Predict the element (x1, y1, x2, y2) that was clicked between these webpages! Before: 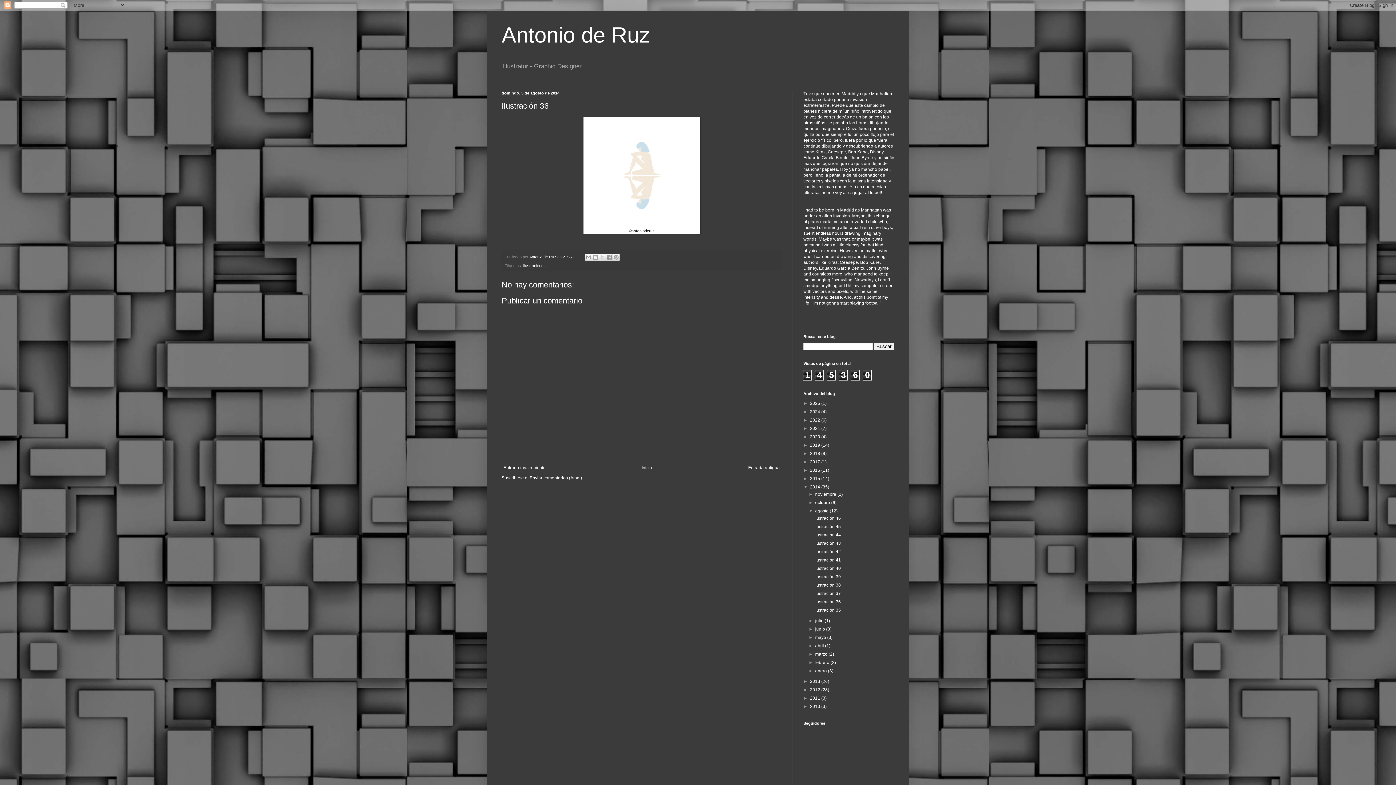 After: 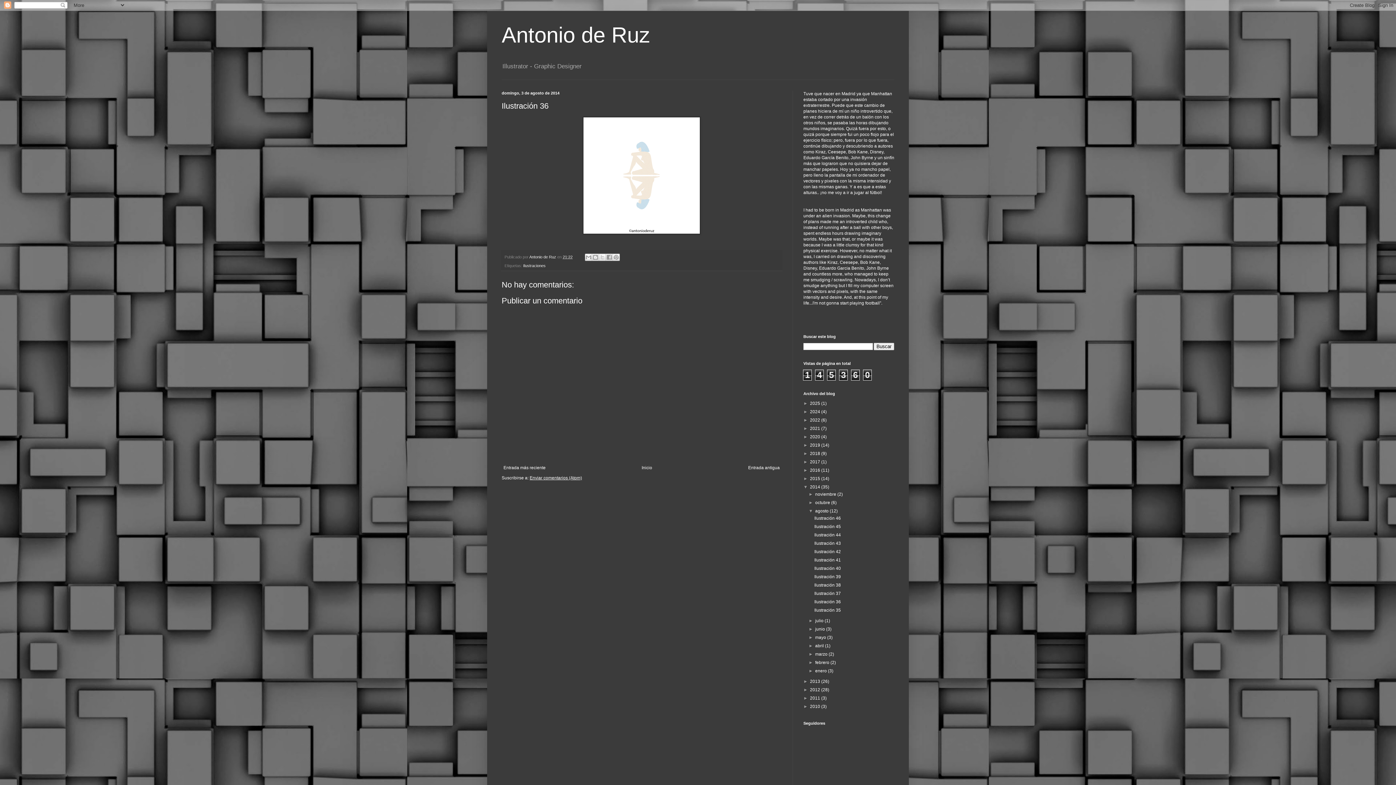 Action: bbox: (529, 475, 582, 480) label: Enviar comentarios (Atom)